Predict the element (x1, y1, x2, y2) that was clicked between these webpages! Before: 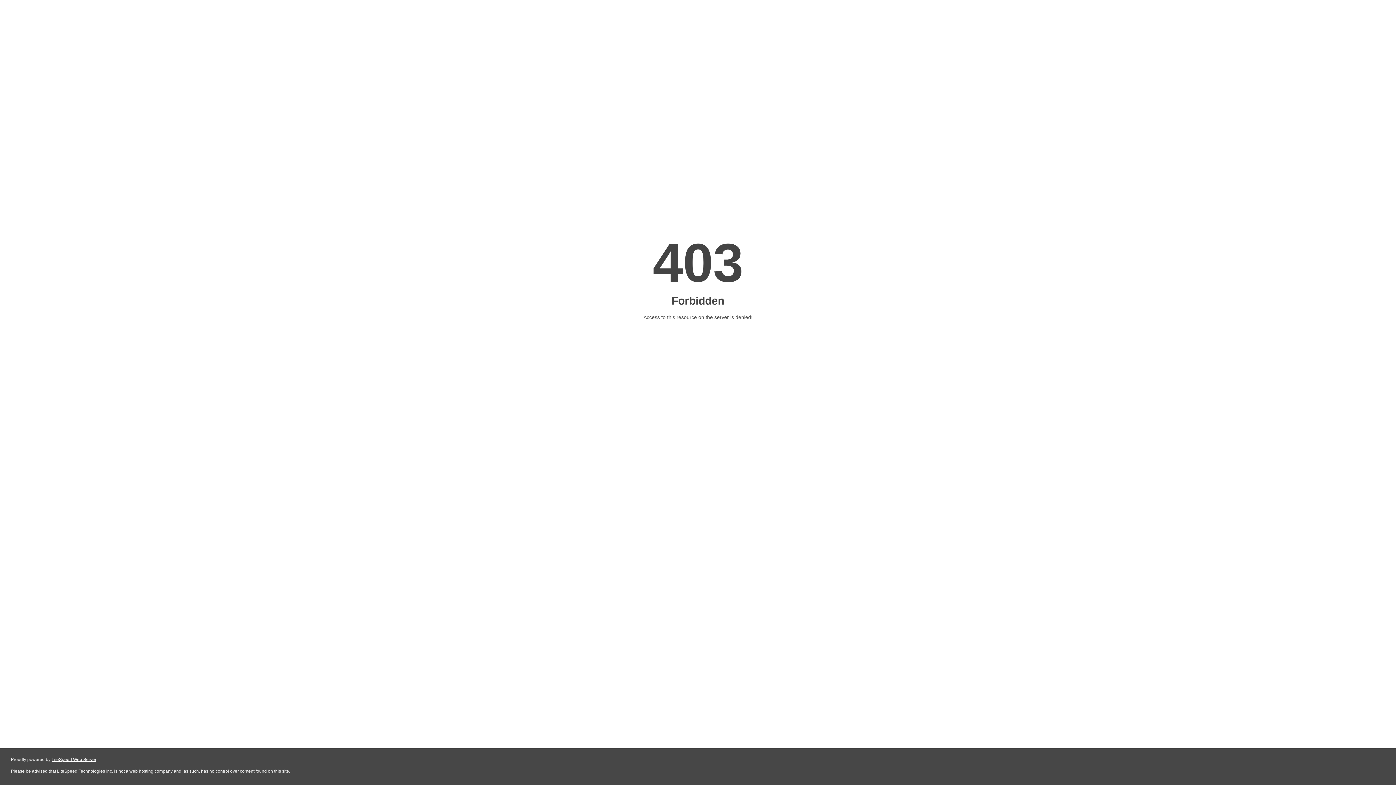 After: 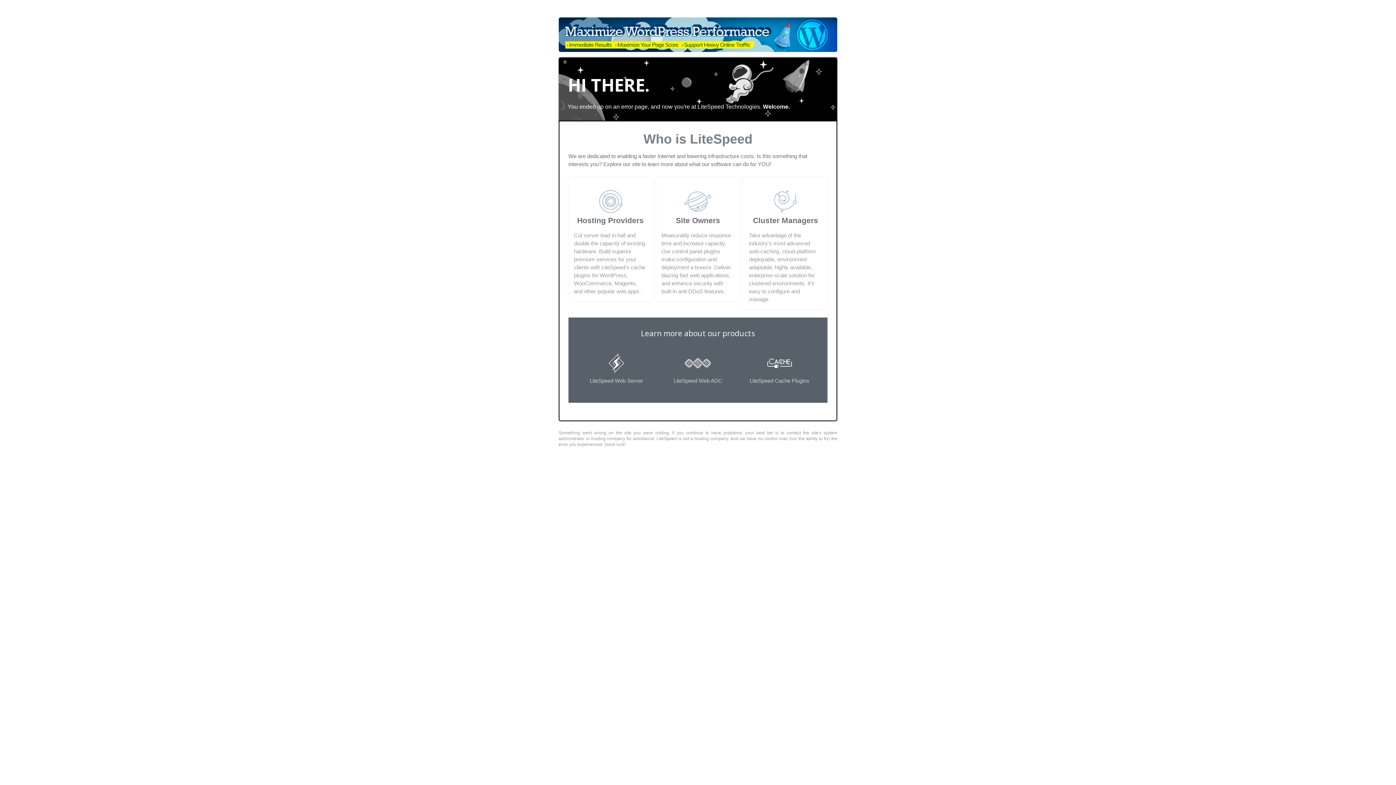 Action: label: LiteSpeed Web Server bbox: (51, 757, 96, 762)